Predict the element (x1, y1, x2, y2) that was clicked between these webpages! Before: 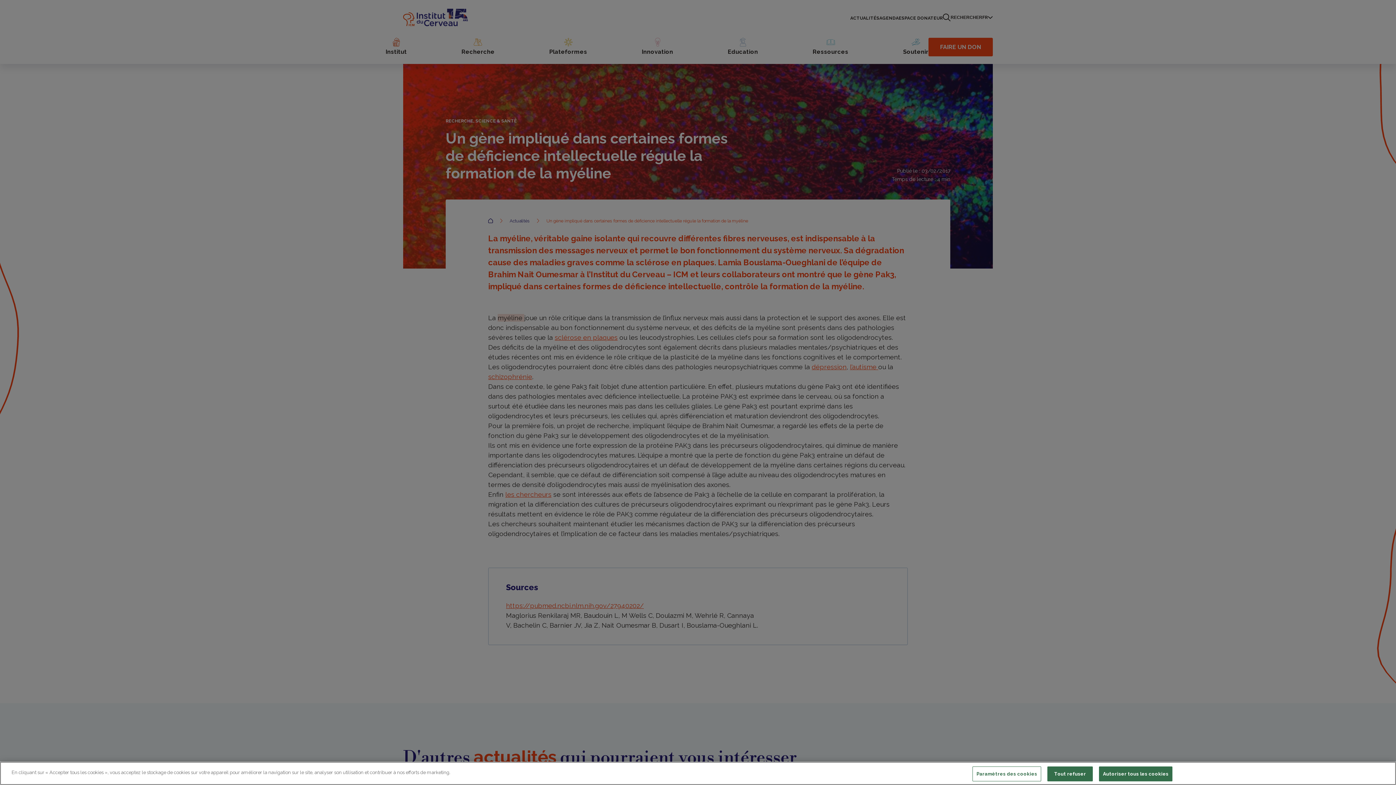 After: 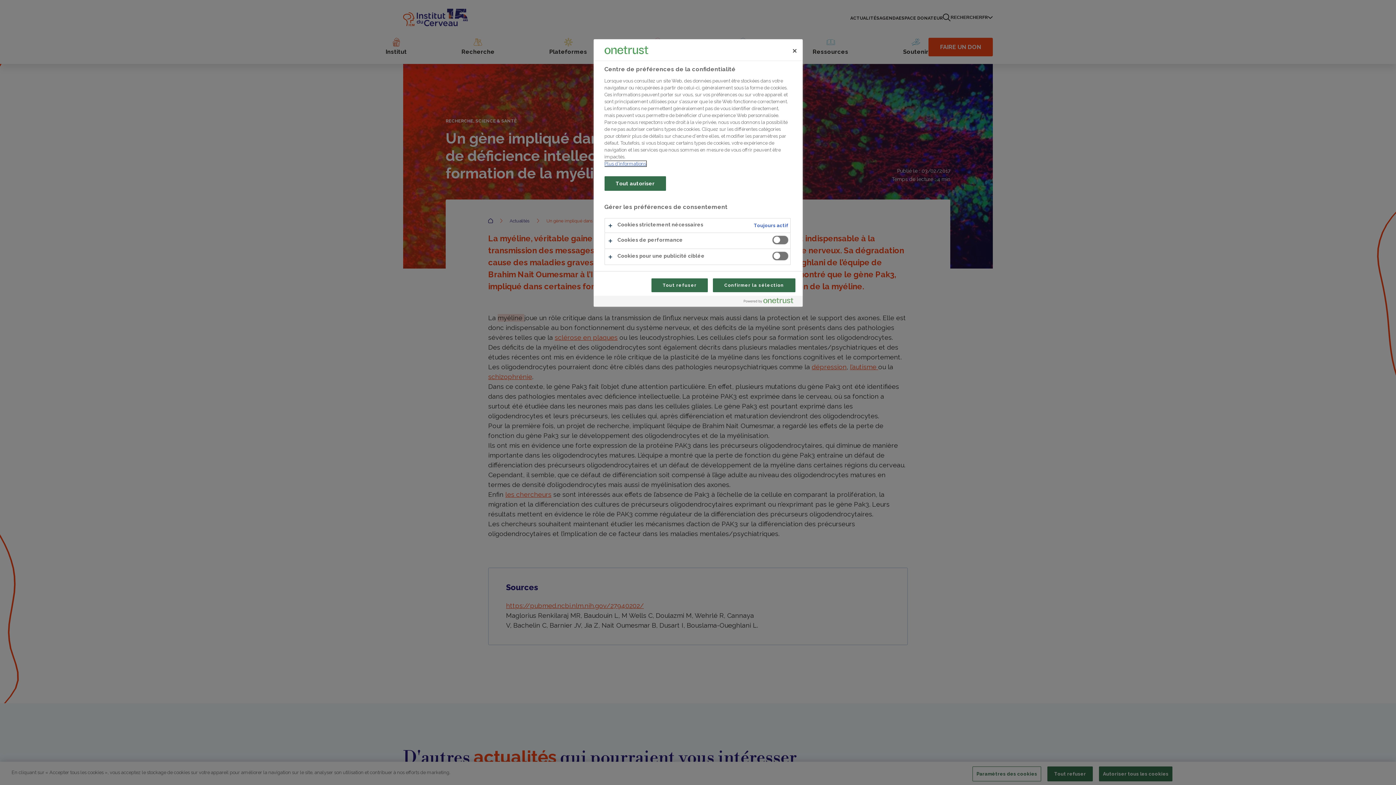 Action: label: Paramètres des cookies bbox: (972, 766, 1041, 781)